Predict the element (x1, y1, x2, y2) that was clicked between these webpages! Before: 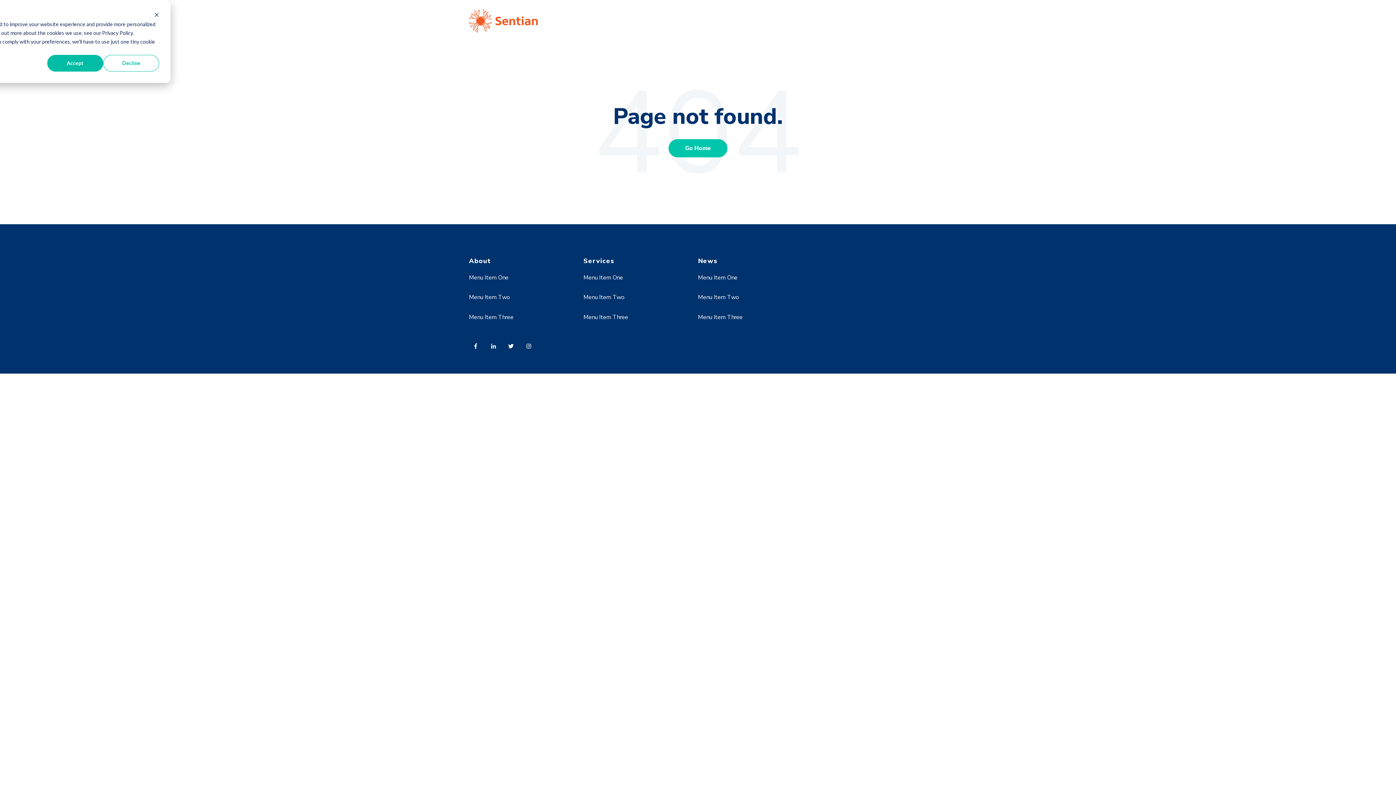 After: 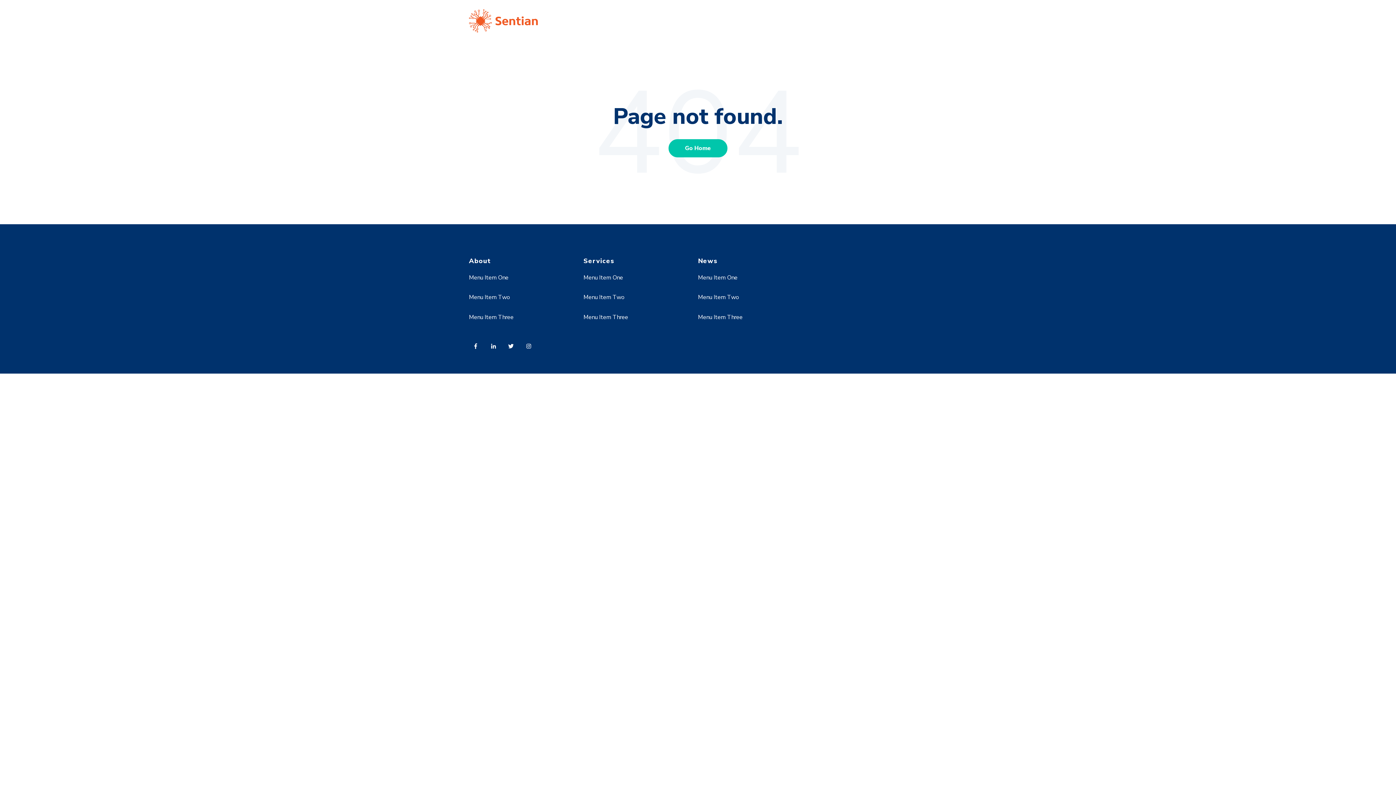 Action: label: Dismiss cookie banner bbox: (154, 11, 159, 19)